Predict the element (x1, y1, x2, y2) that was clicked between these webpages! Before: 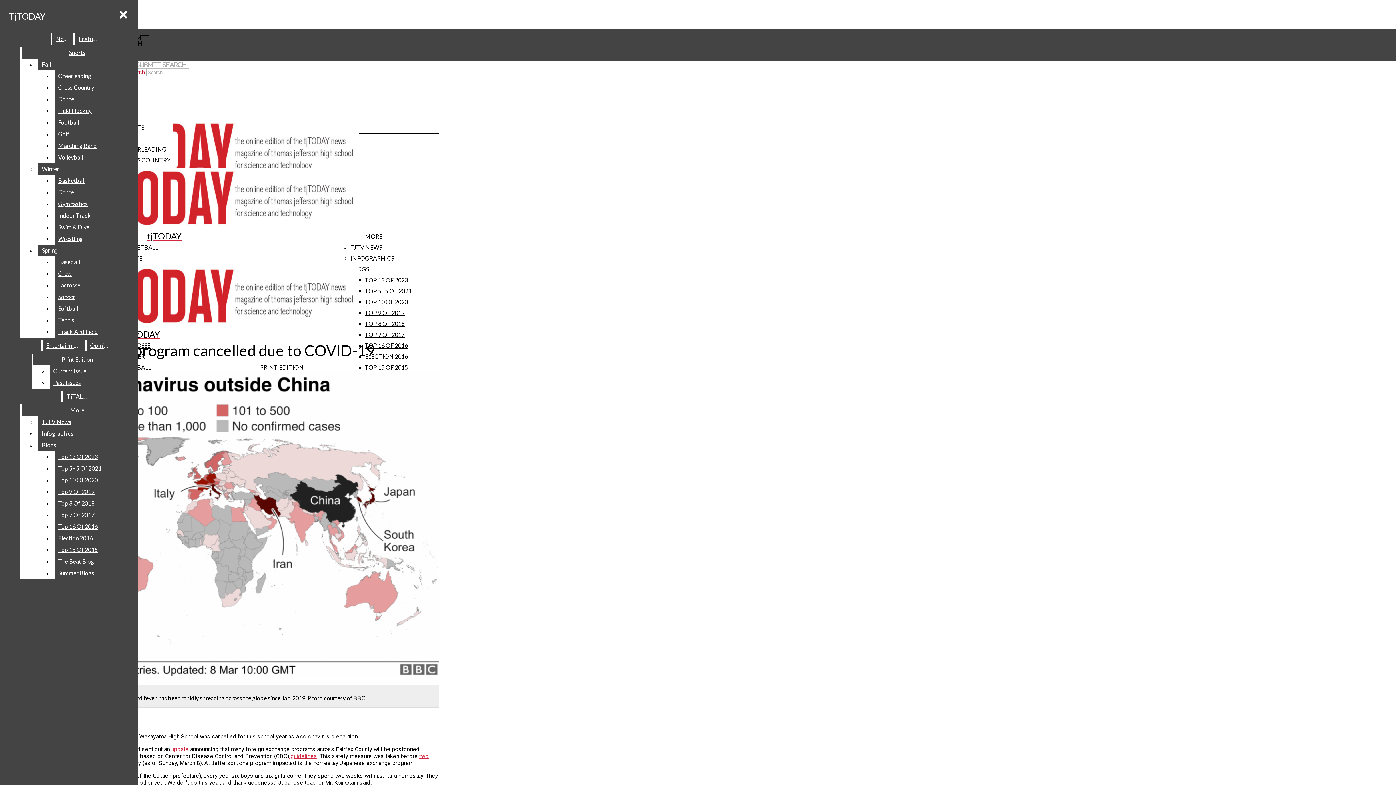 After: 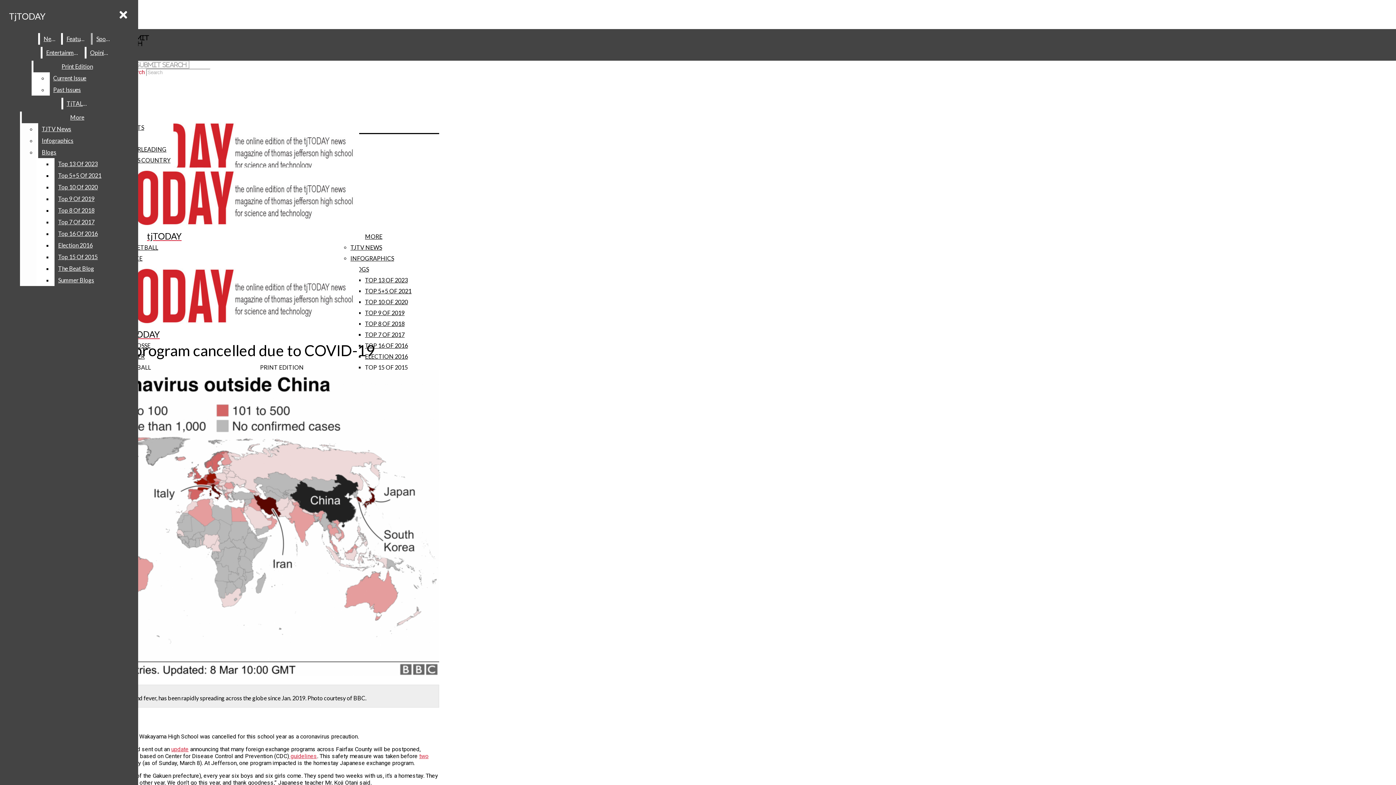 Action: label: Indoor Track bbox: (54, 209, 132, 221)